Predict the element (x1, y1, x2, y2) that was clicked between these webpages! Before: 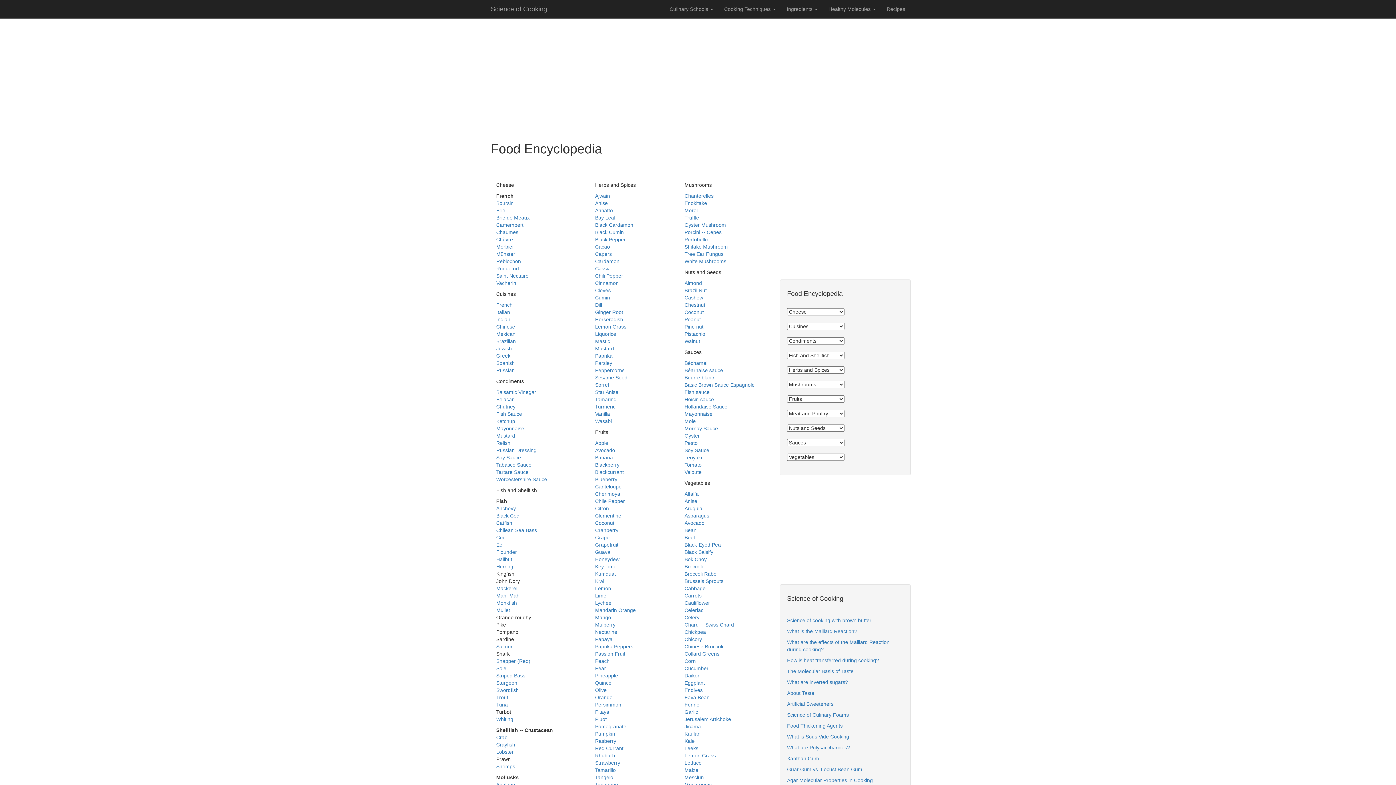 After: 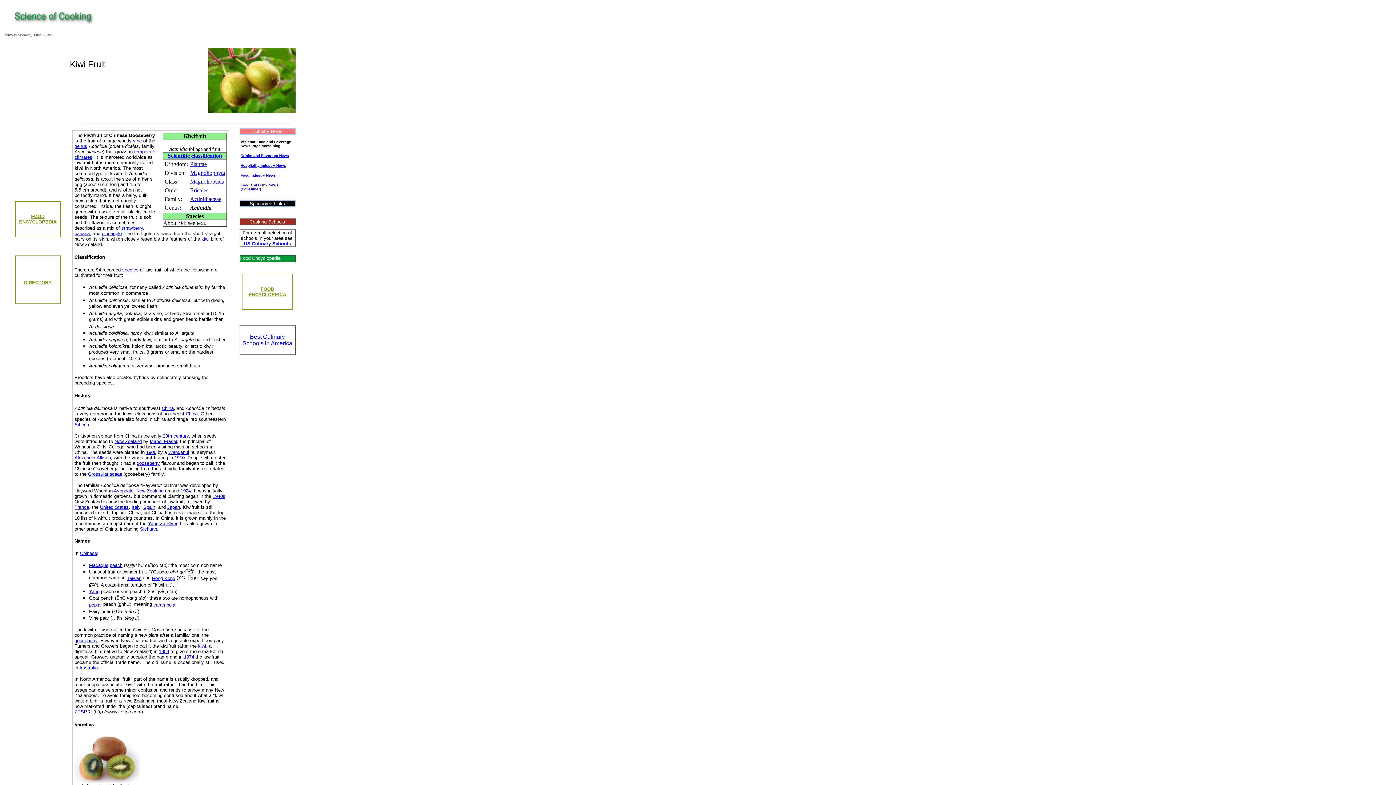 Action: bbox: (595, 578, 604, 584) label: Kiwi